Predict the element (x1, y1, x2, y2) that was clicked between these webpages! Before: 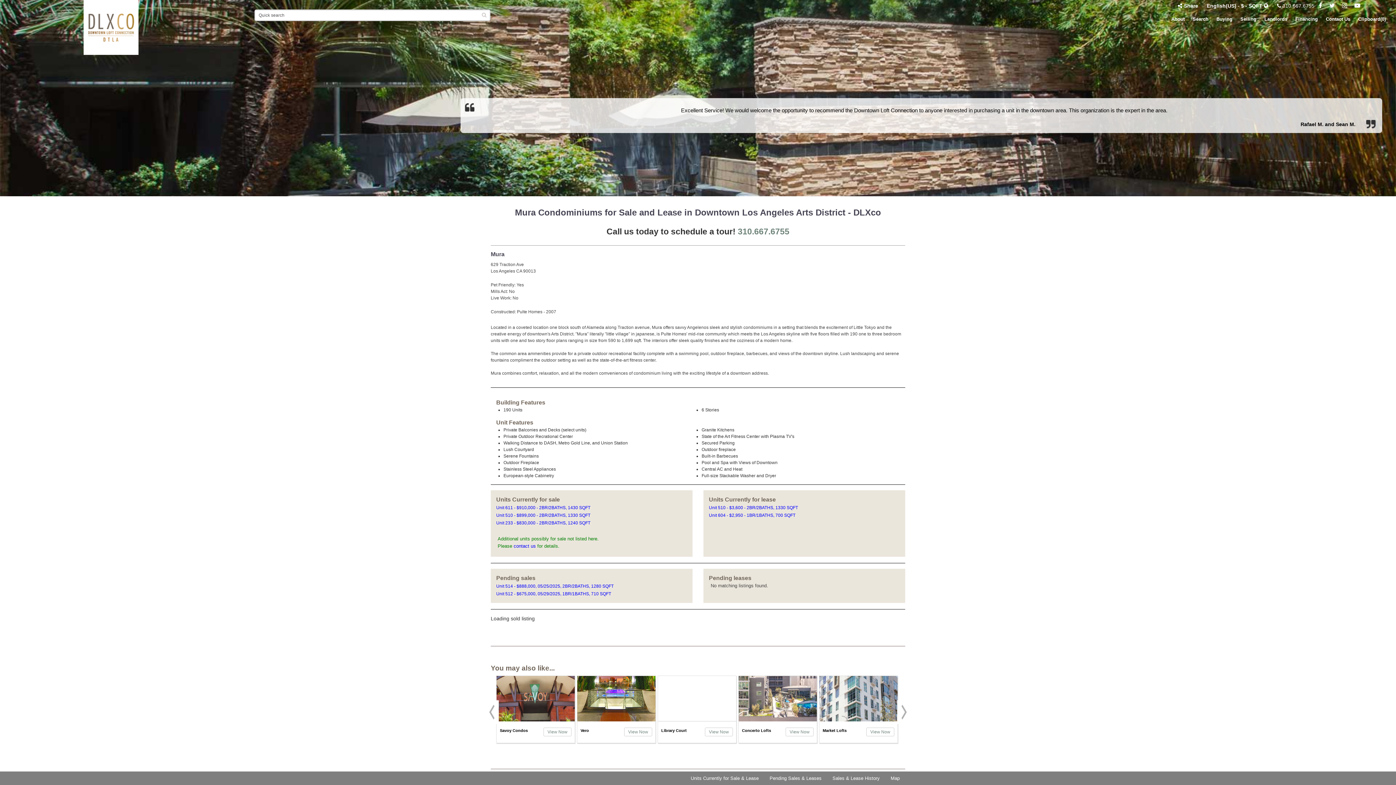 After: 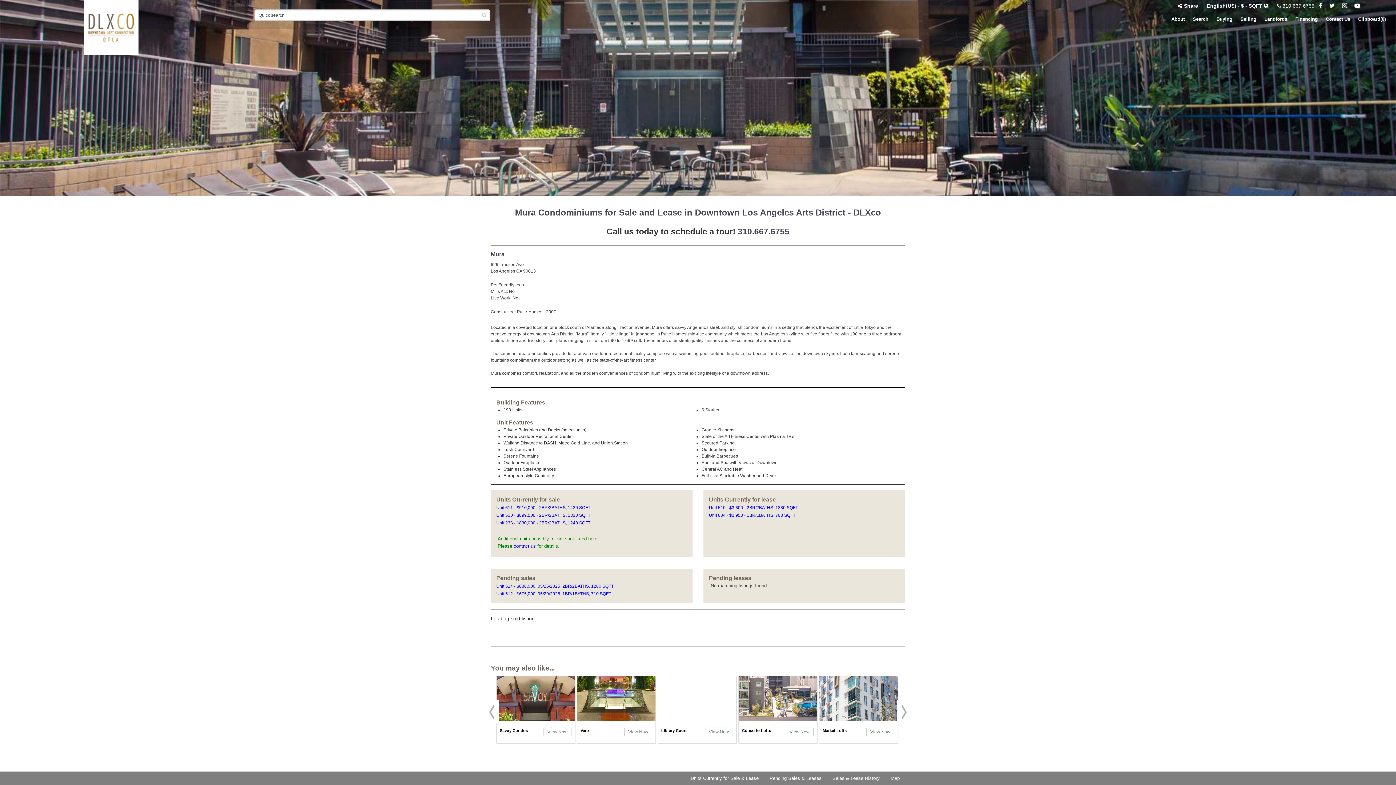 Action: label: 310.667.6755 bbox: (738, 226, 789, 236)